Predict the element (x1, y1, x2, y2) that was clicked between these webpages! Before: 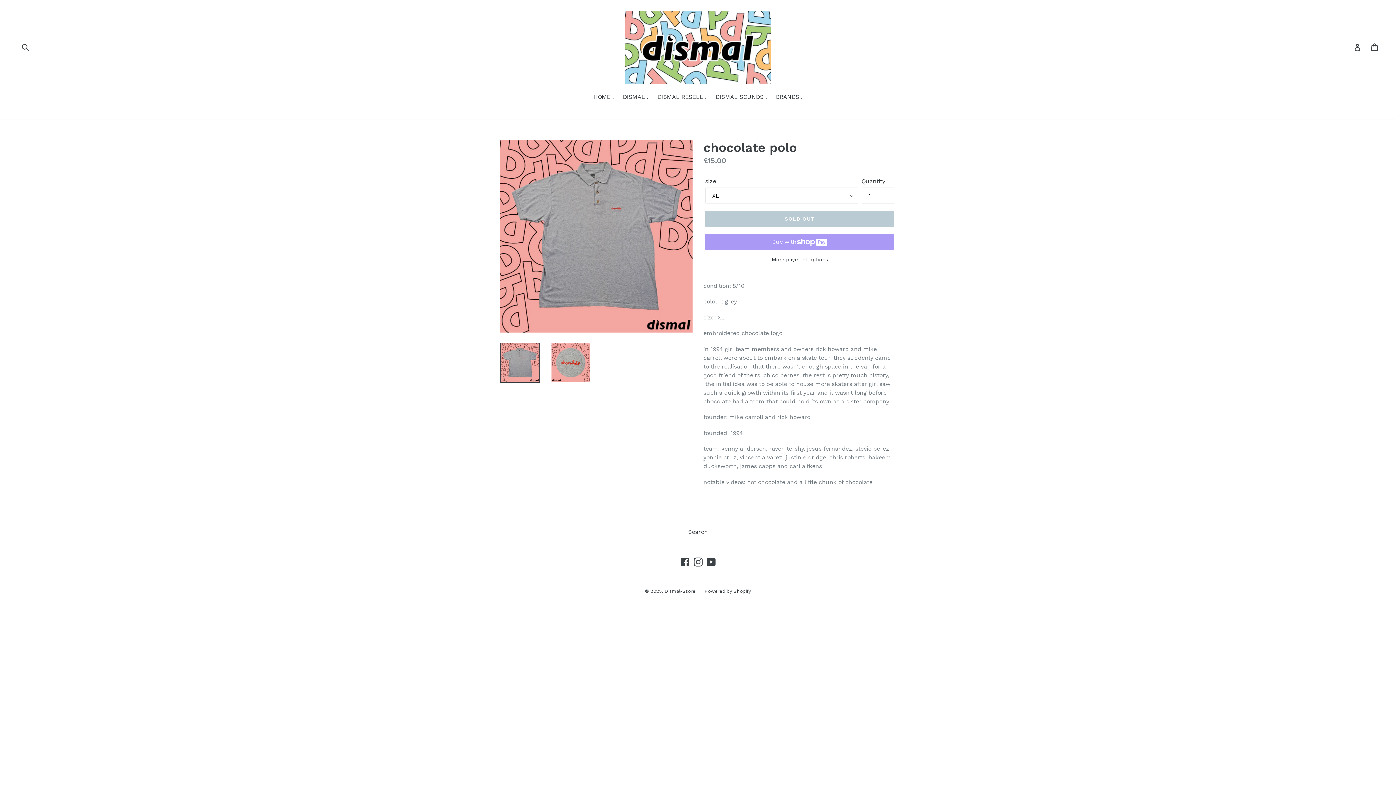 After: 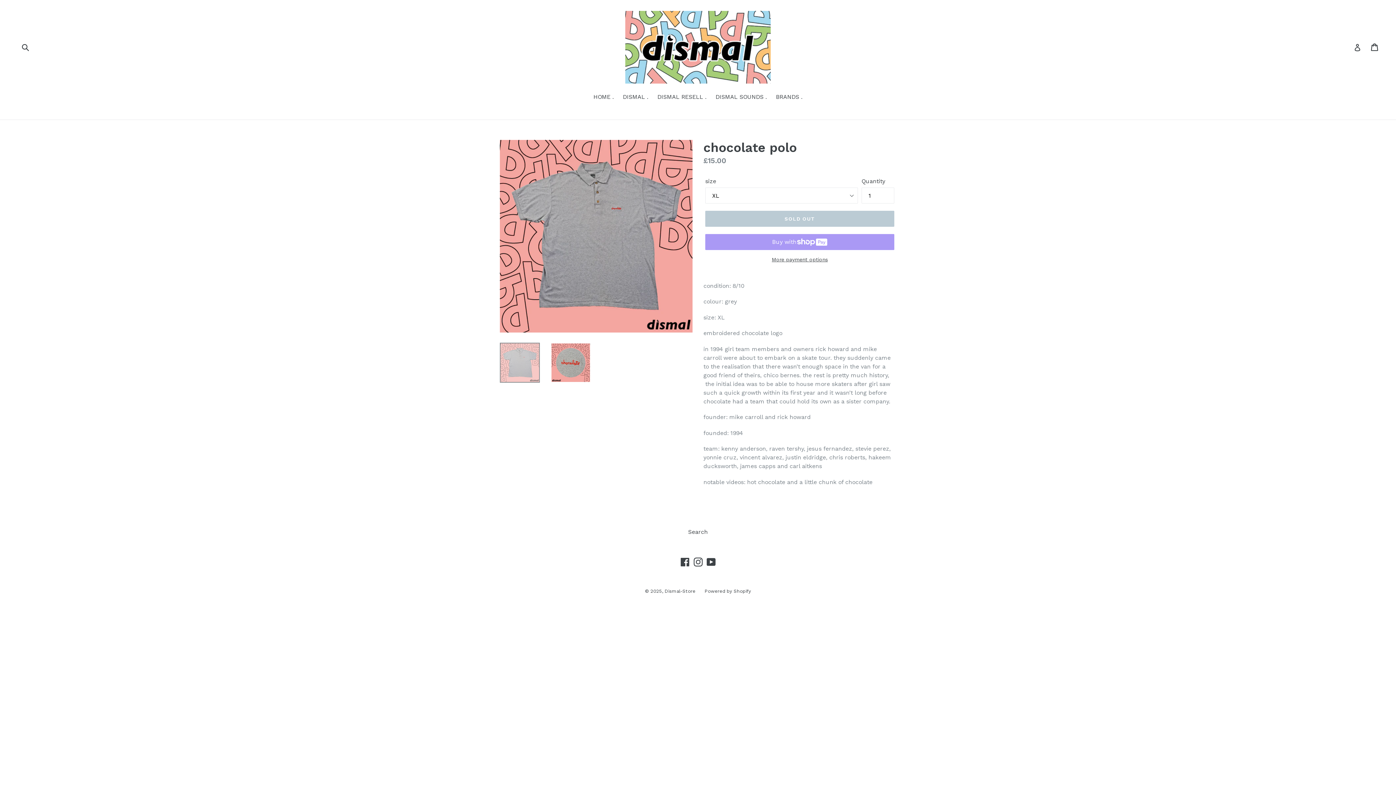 Action: bbox: (500, 342, 540, 382)